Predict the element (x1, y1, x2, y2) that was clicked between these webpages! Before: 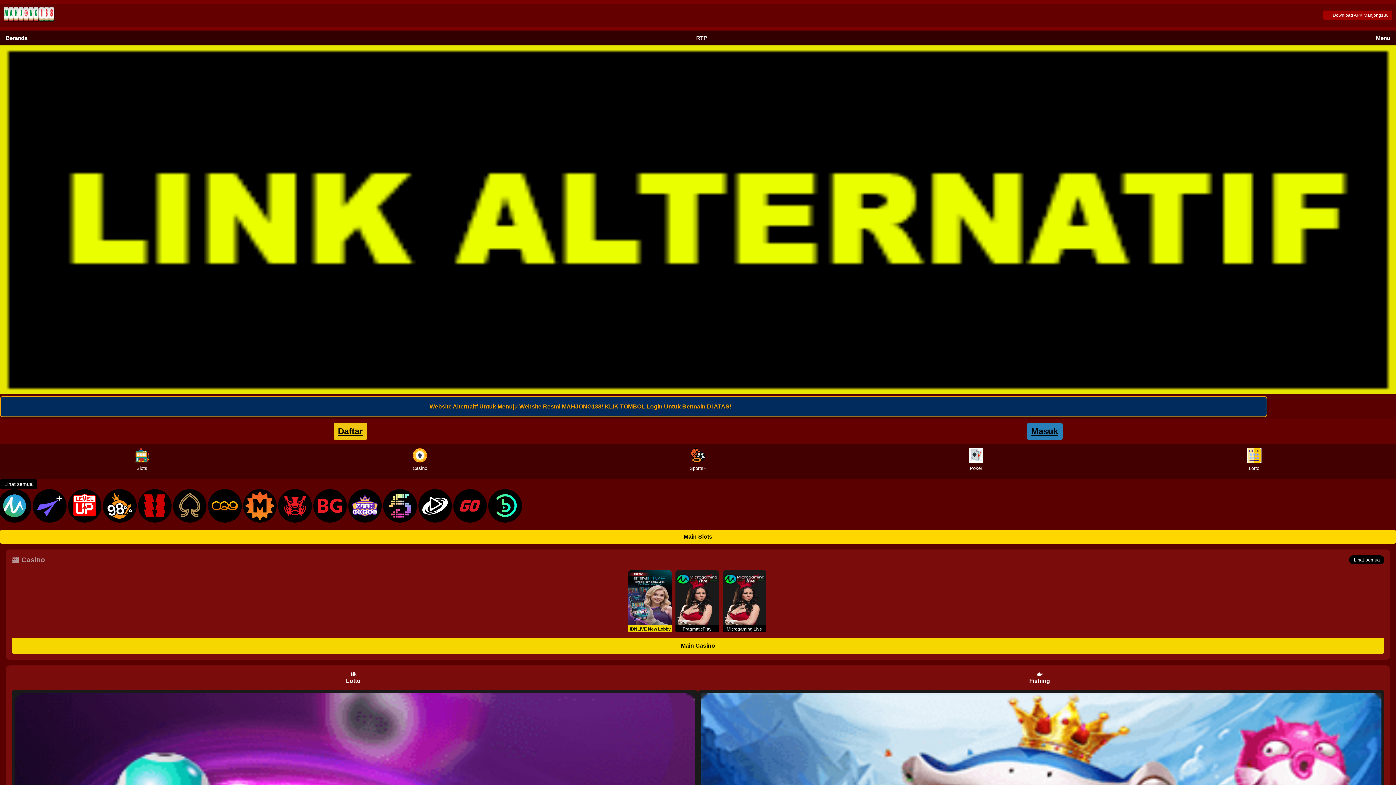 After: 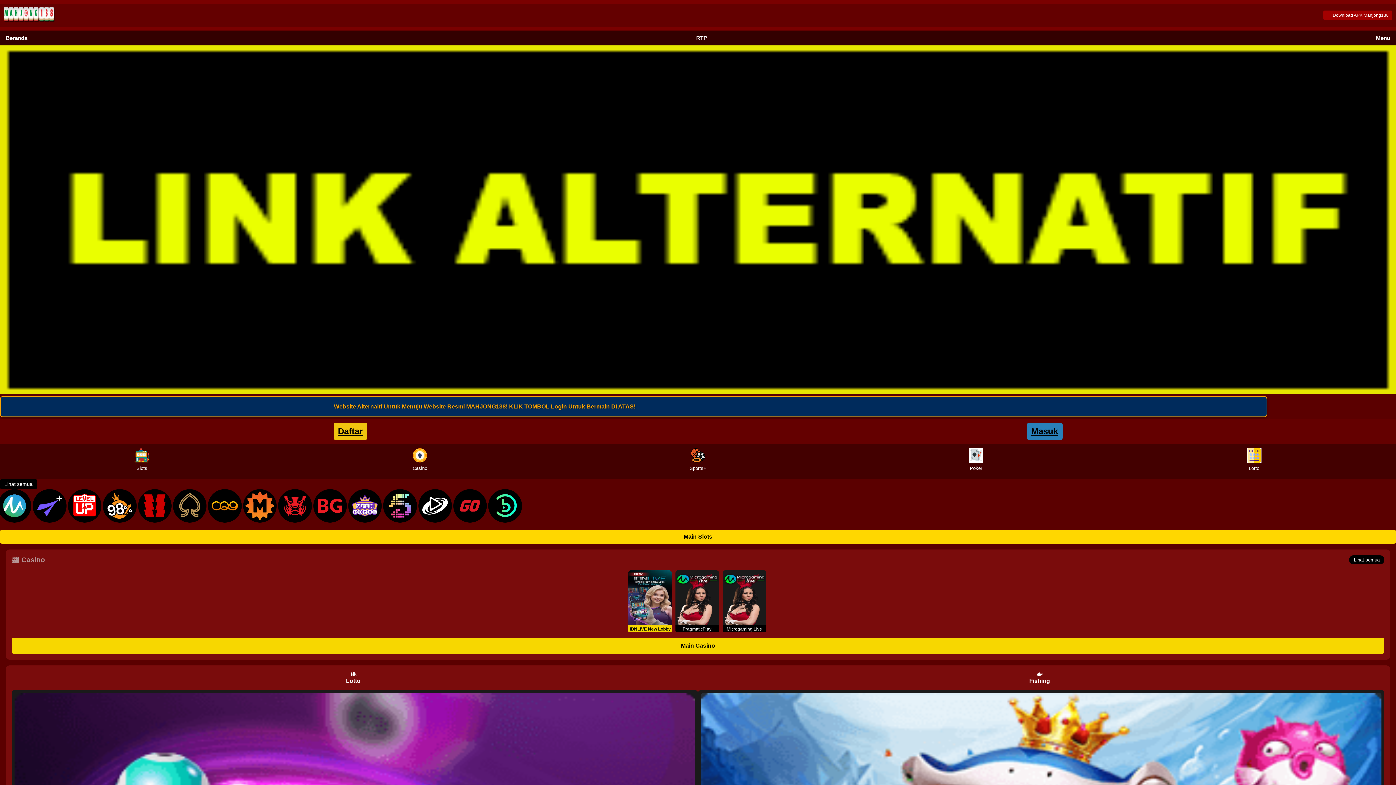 Action: label: Beranda bbox: (5, 34, 27, 41)